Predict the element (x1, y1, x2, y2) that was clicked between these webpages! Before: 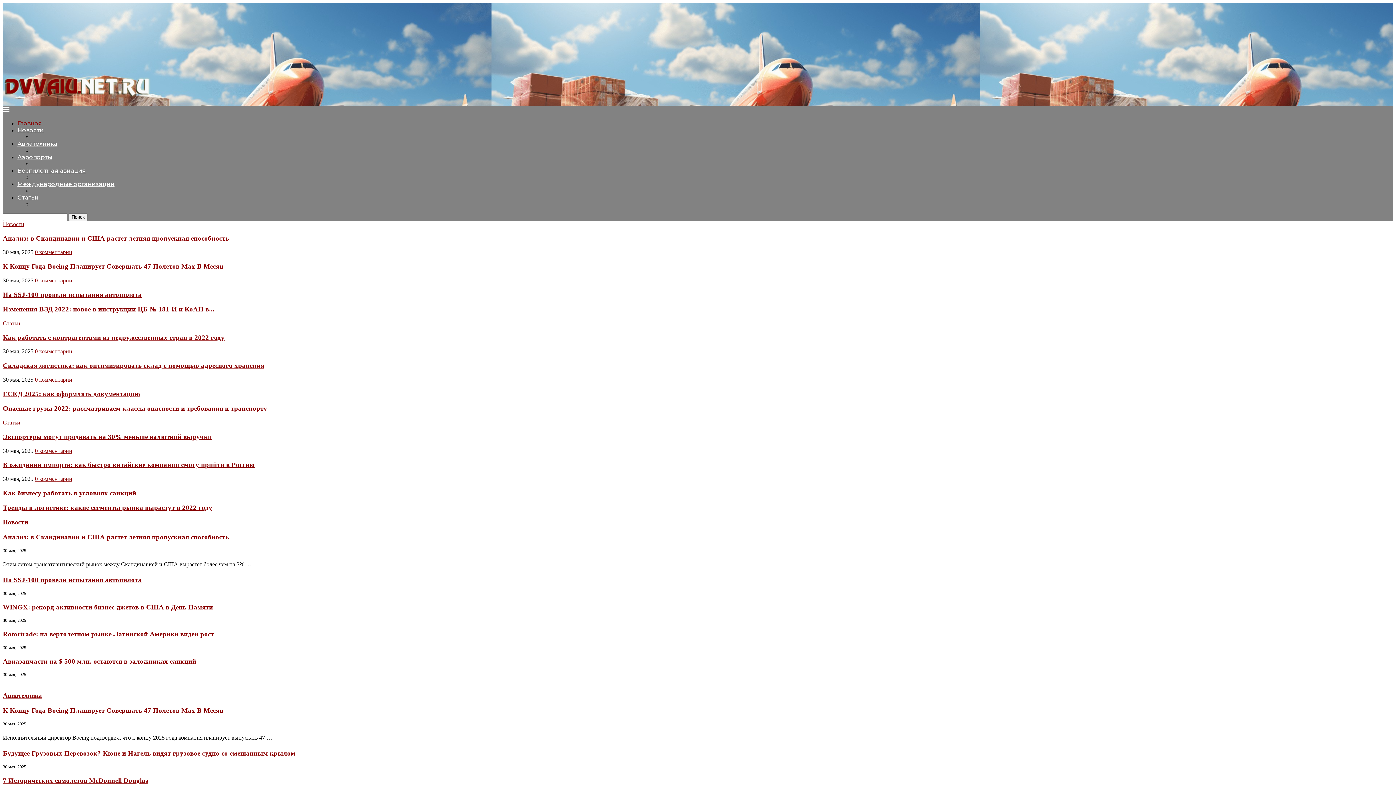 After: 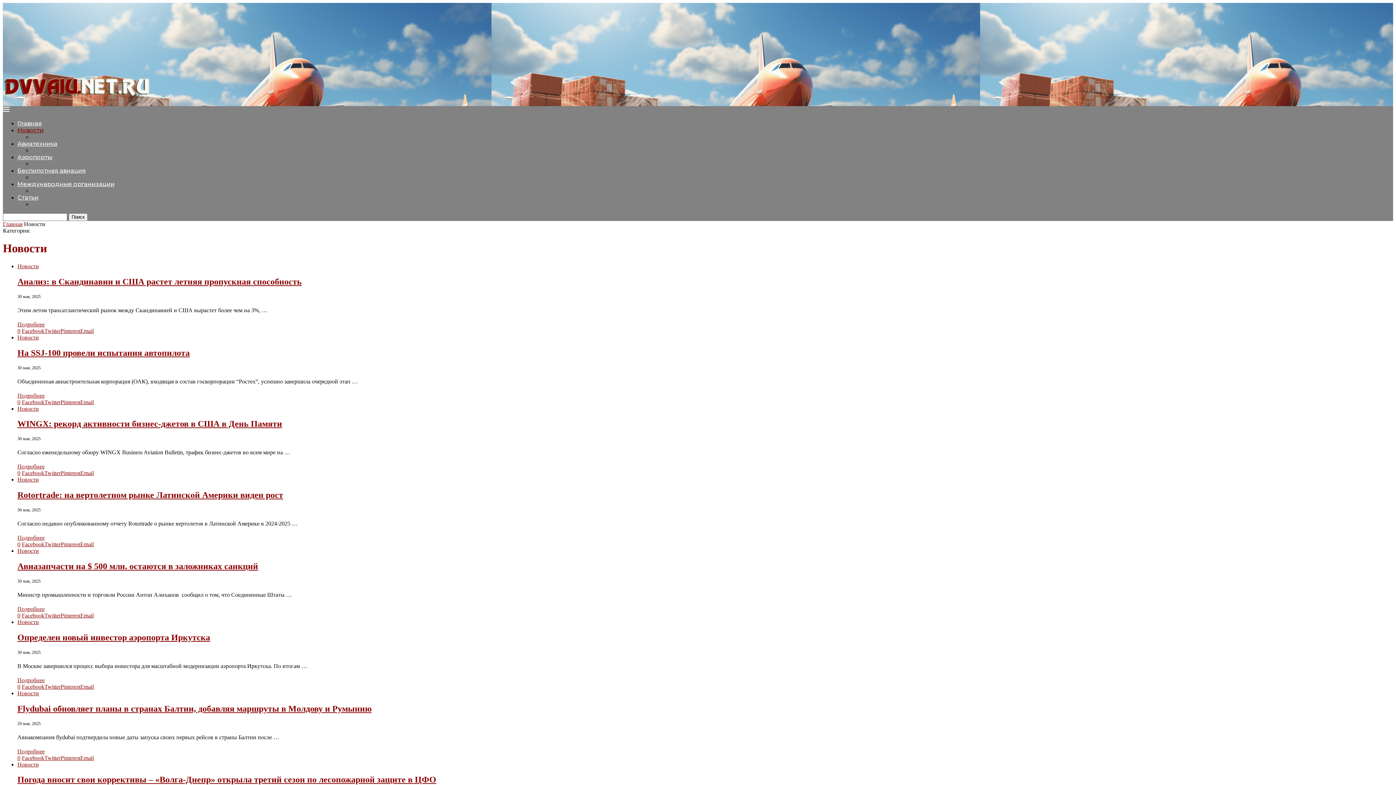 Action: label: Новости bbox: (17, 126, 43, 133)